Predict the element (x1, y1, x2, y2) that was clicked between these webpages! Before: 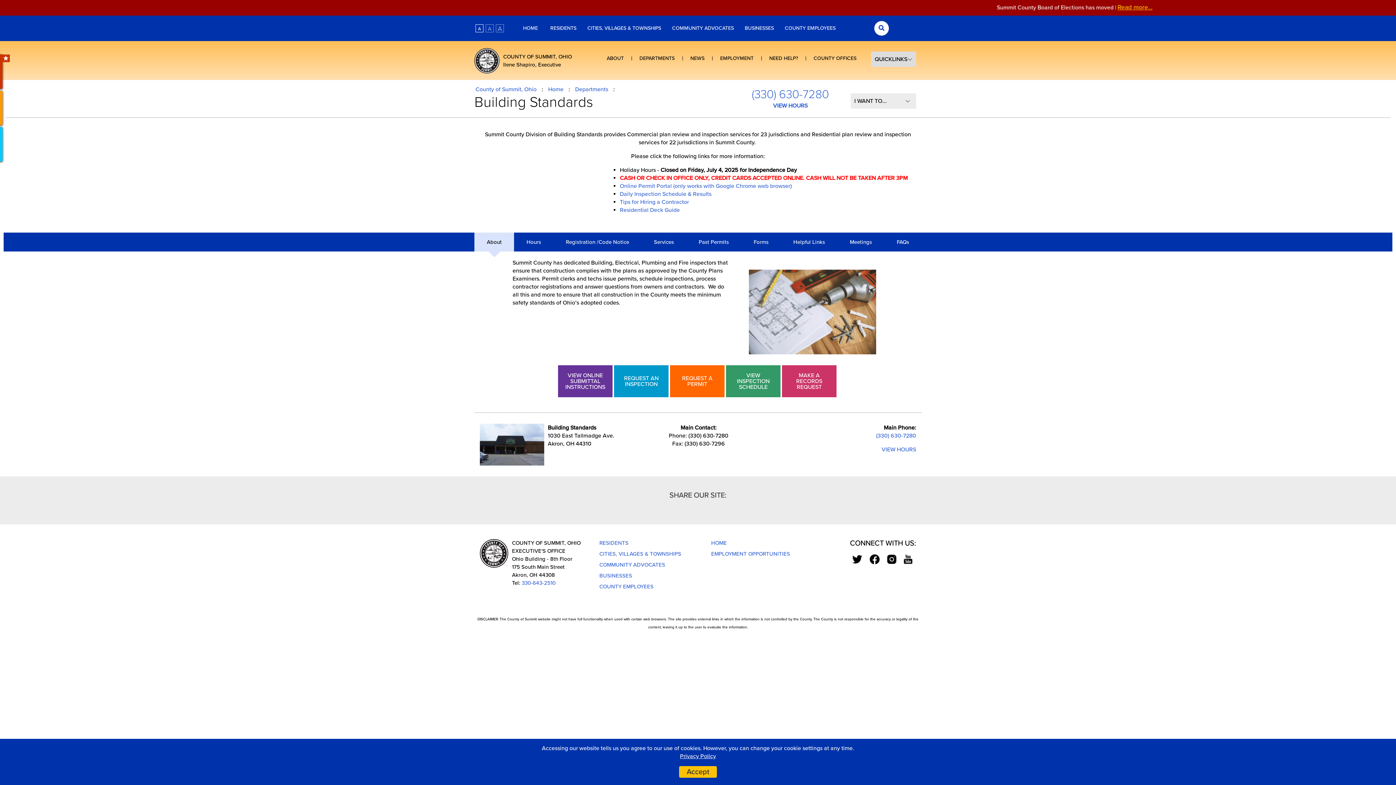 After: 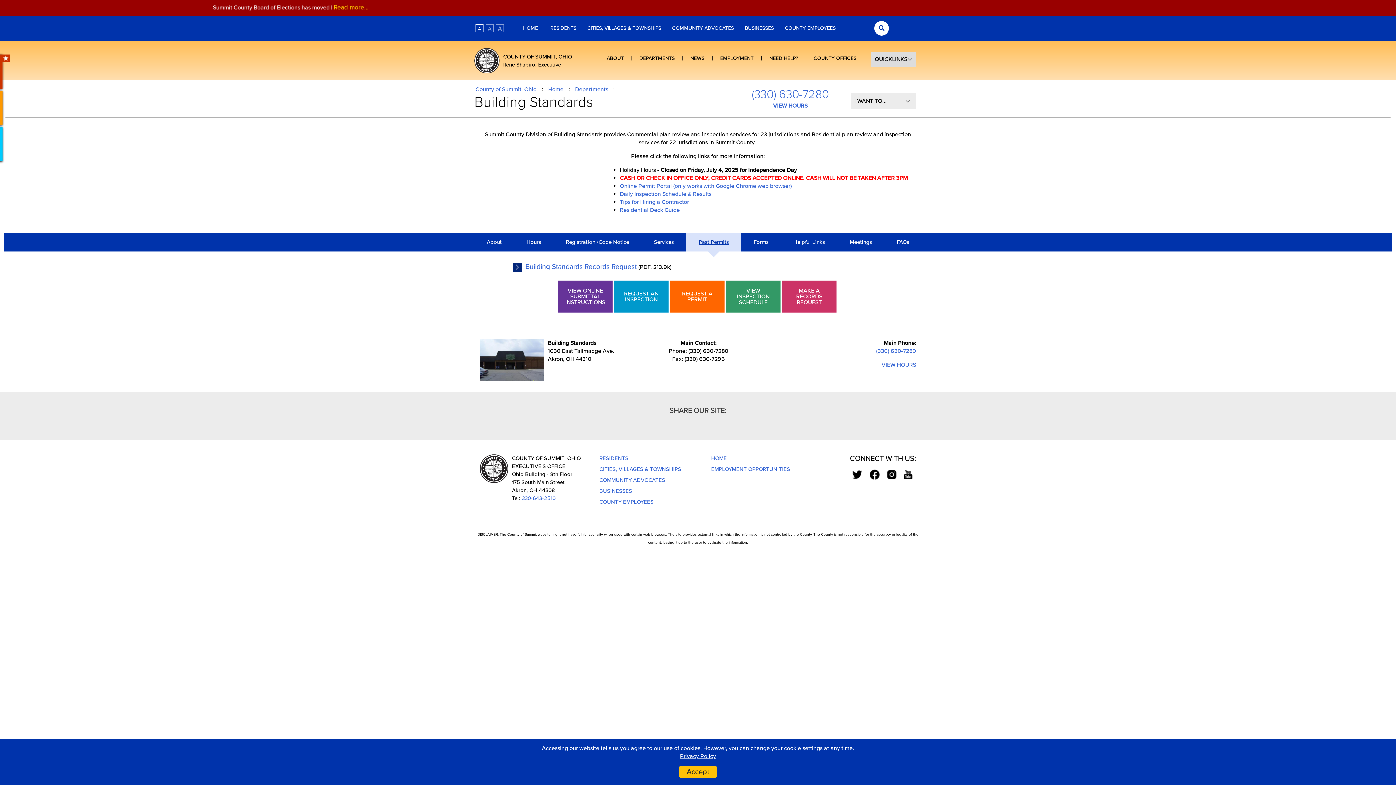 Action: bbox: (686, 232, 741, 251) label: Past Permits